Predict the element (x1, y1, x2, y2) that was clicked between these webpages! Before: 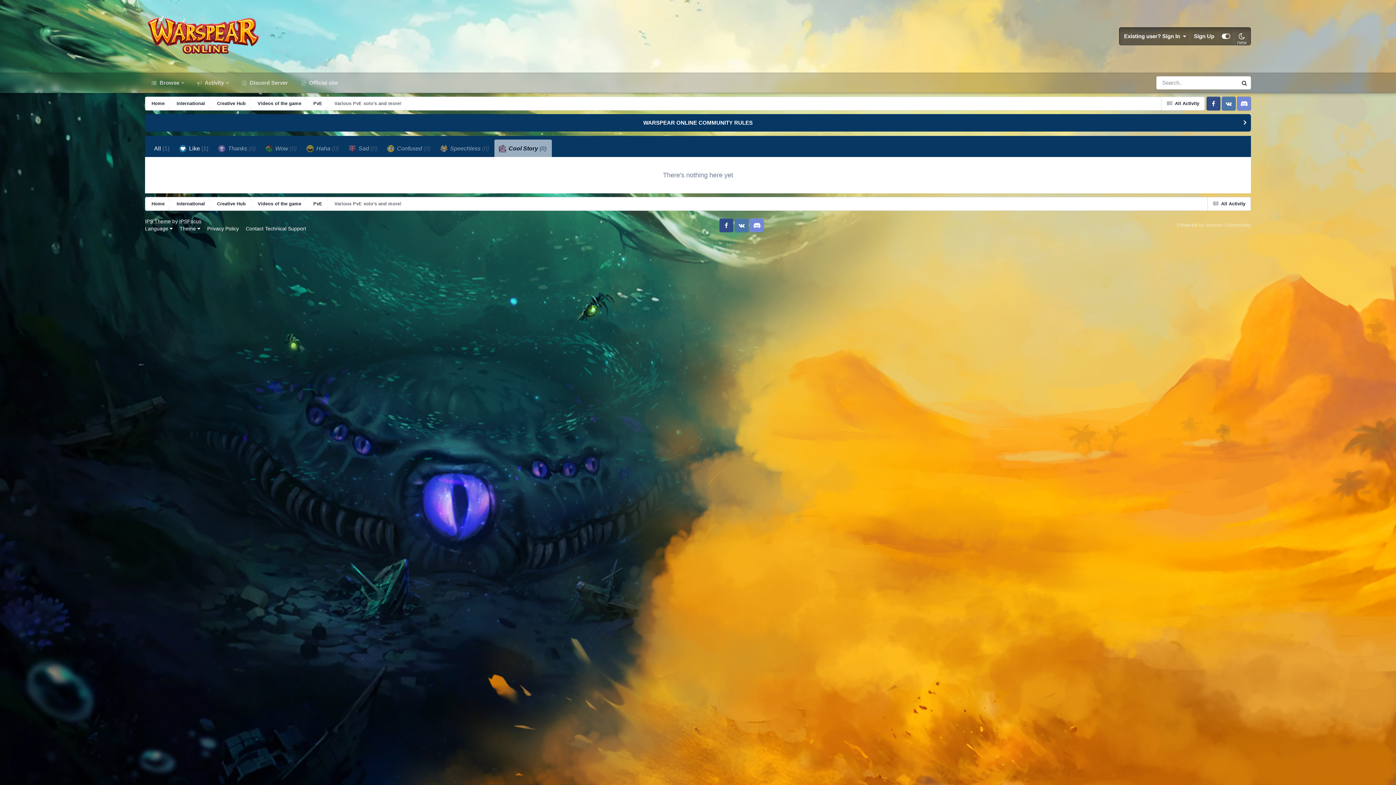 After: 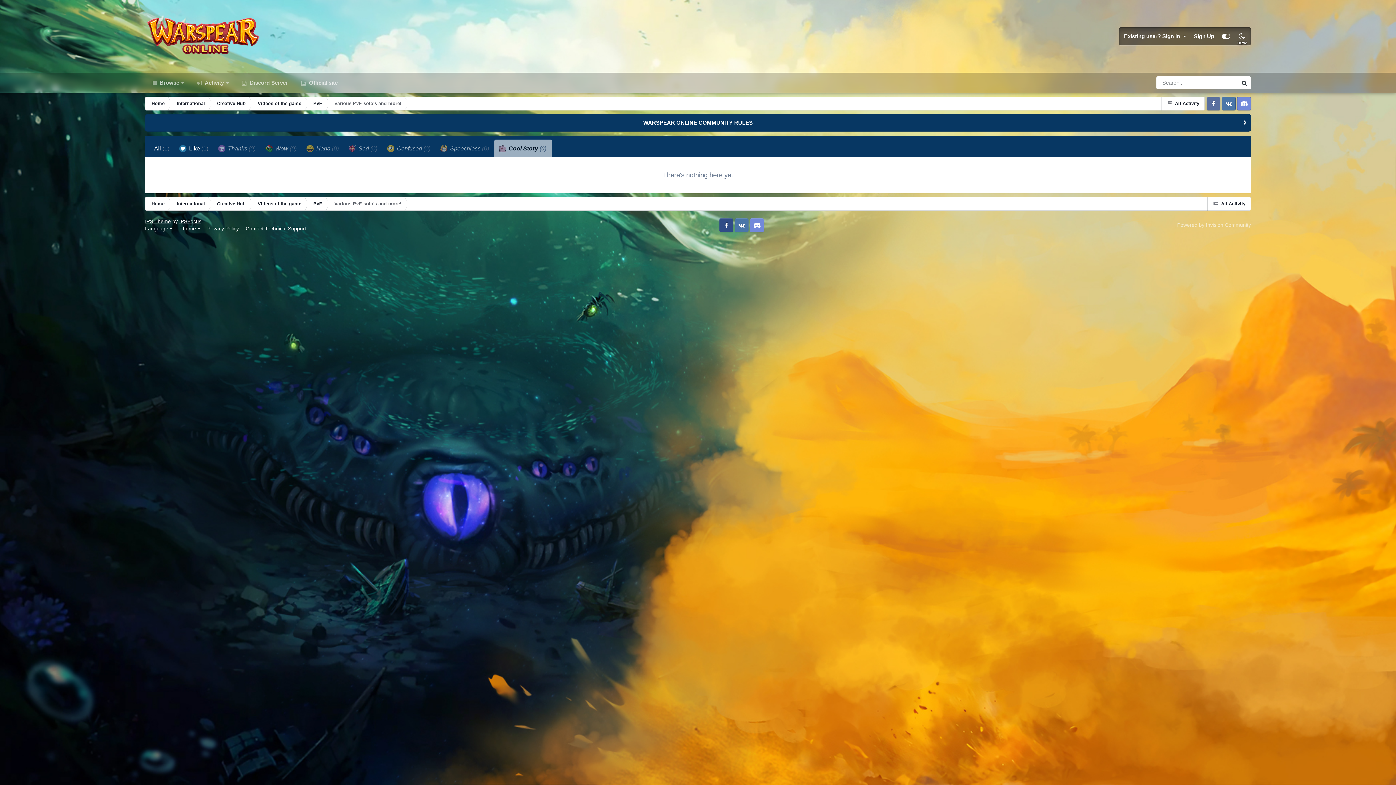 Action: bbox: (1206, 96, 1220, 110) label: Facebook